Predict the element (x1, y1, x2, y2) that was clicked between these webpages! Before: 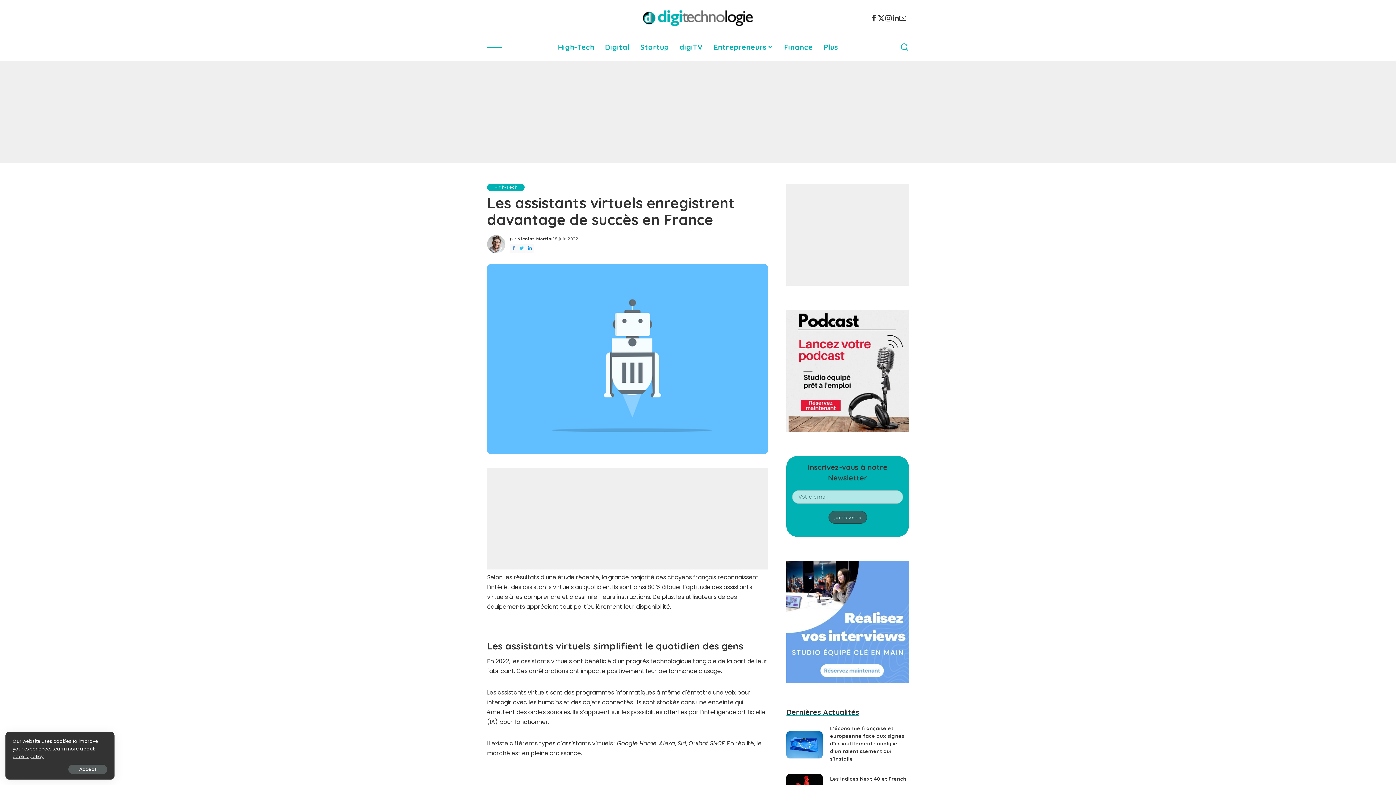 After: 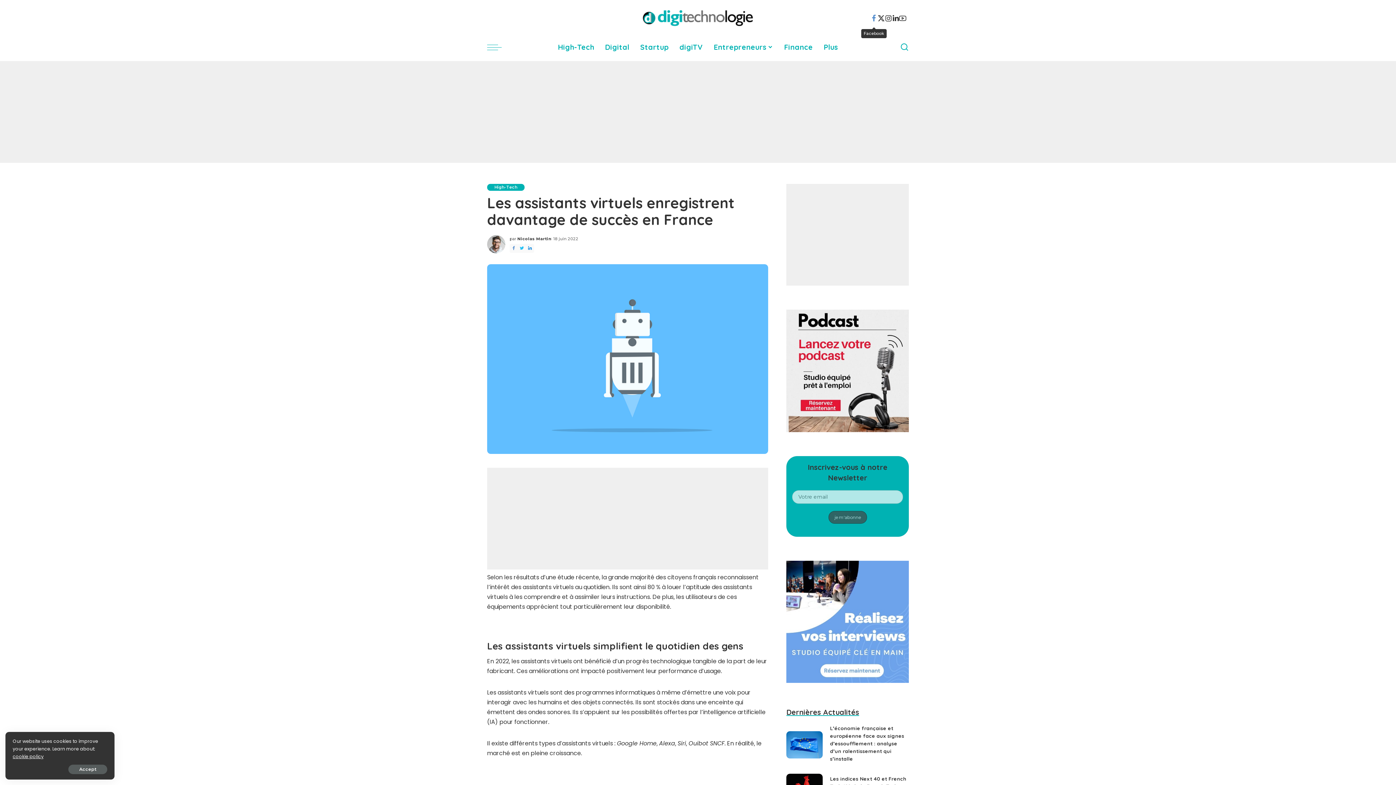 Action: bbox: (870, 9, 877, 27) label: Facebook